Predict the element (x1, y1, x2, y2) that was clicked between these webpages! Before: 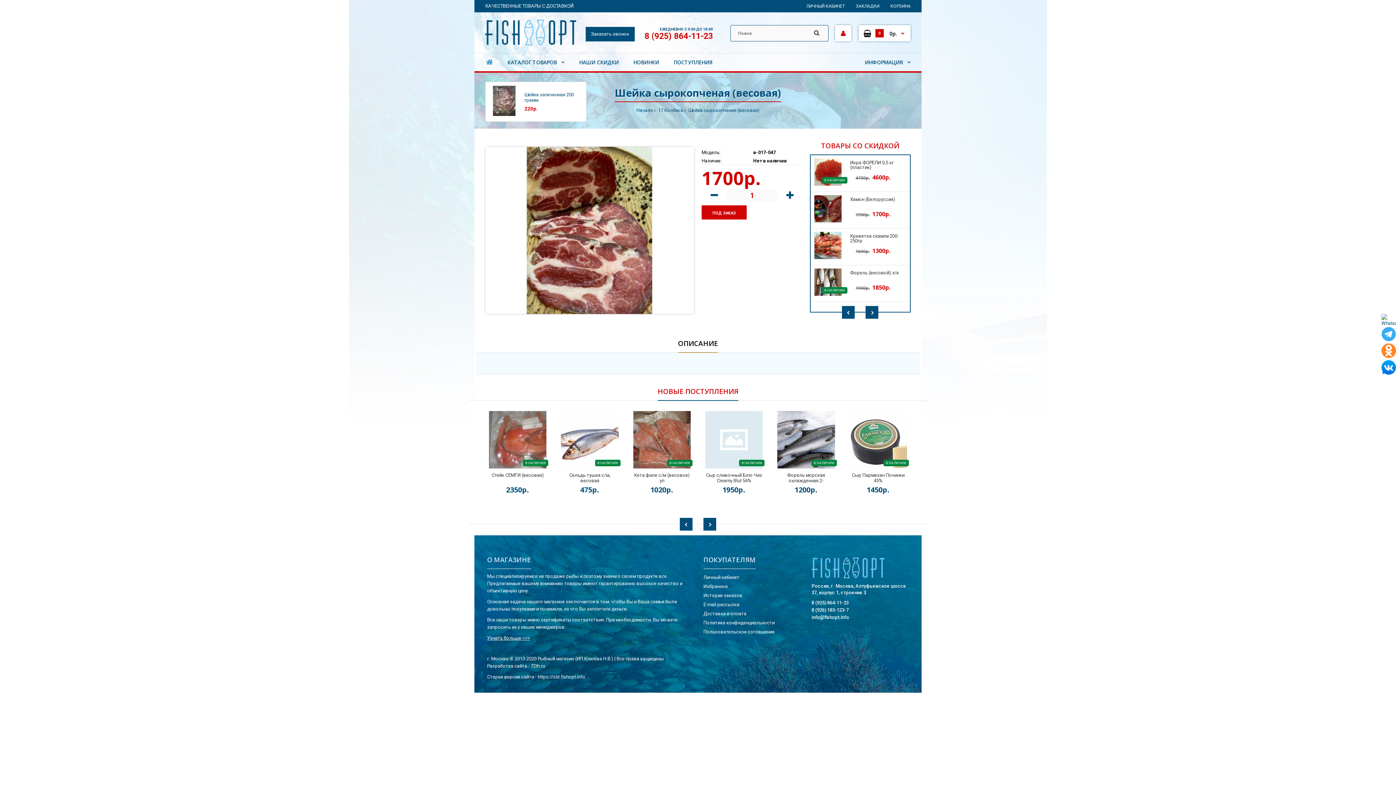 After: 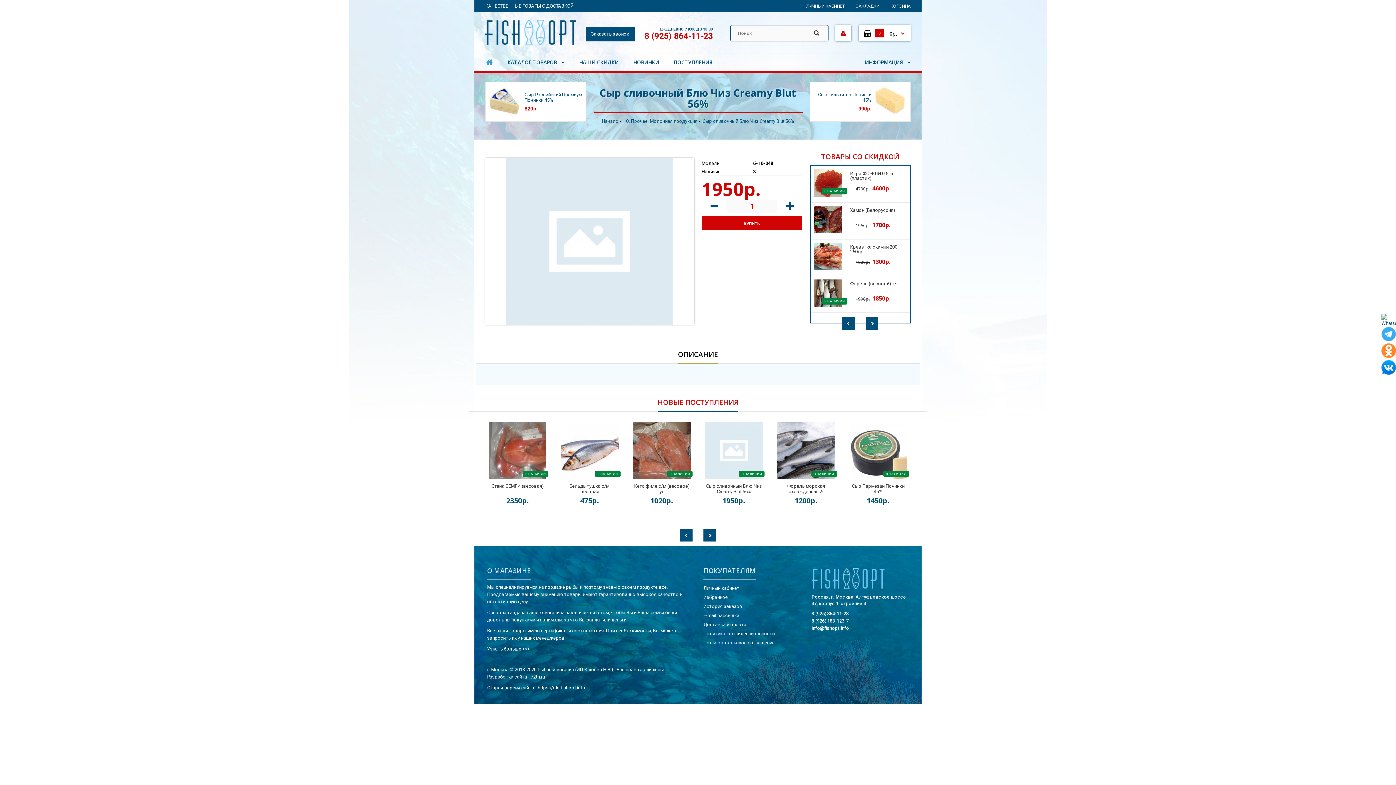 Action: bbox: (705, 464, 763, 469)